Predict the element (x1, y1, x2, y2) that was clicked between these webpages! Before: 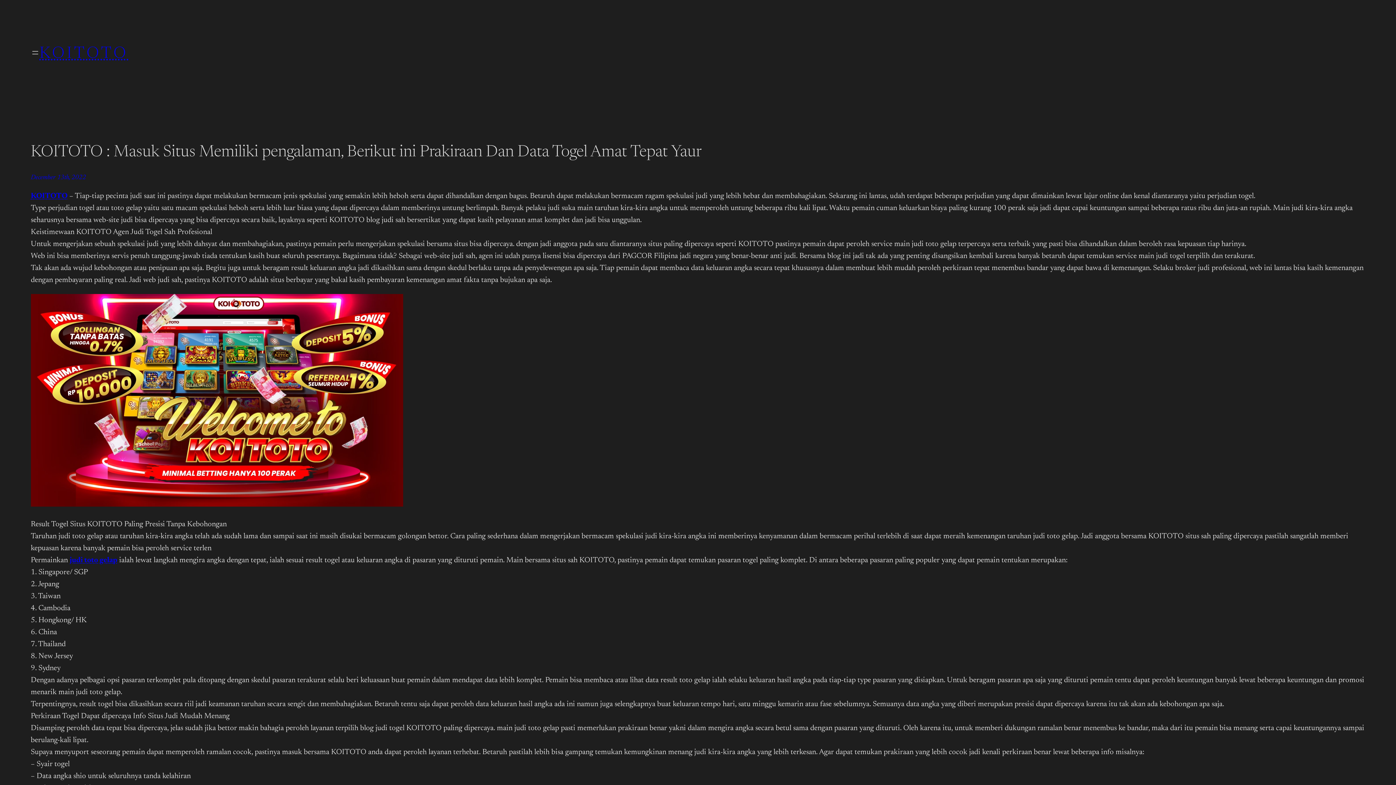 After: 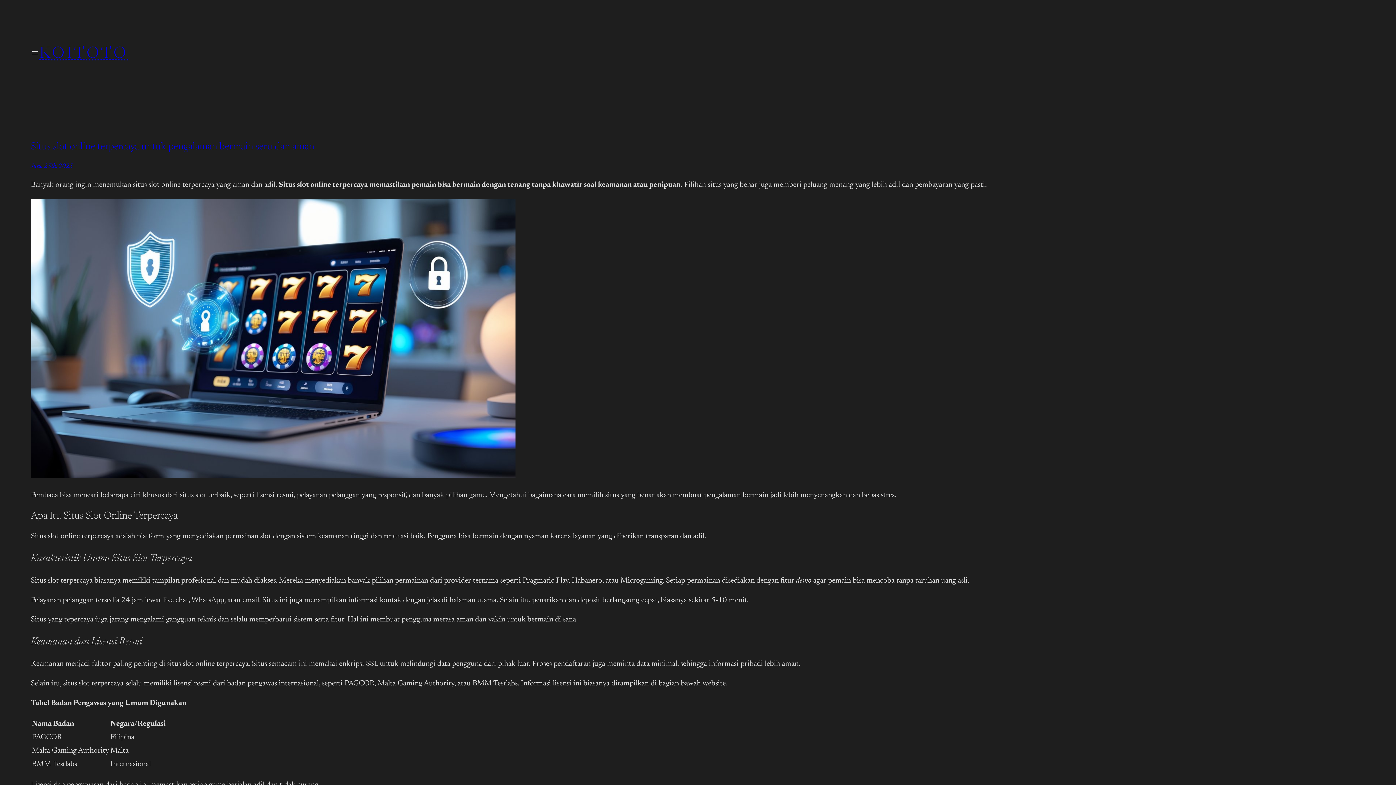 Action: label: KOITOTO bbox: (30, 192, 67, 200)